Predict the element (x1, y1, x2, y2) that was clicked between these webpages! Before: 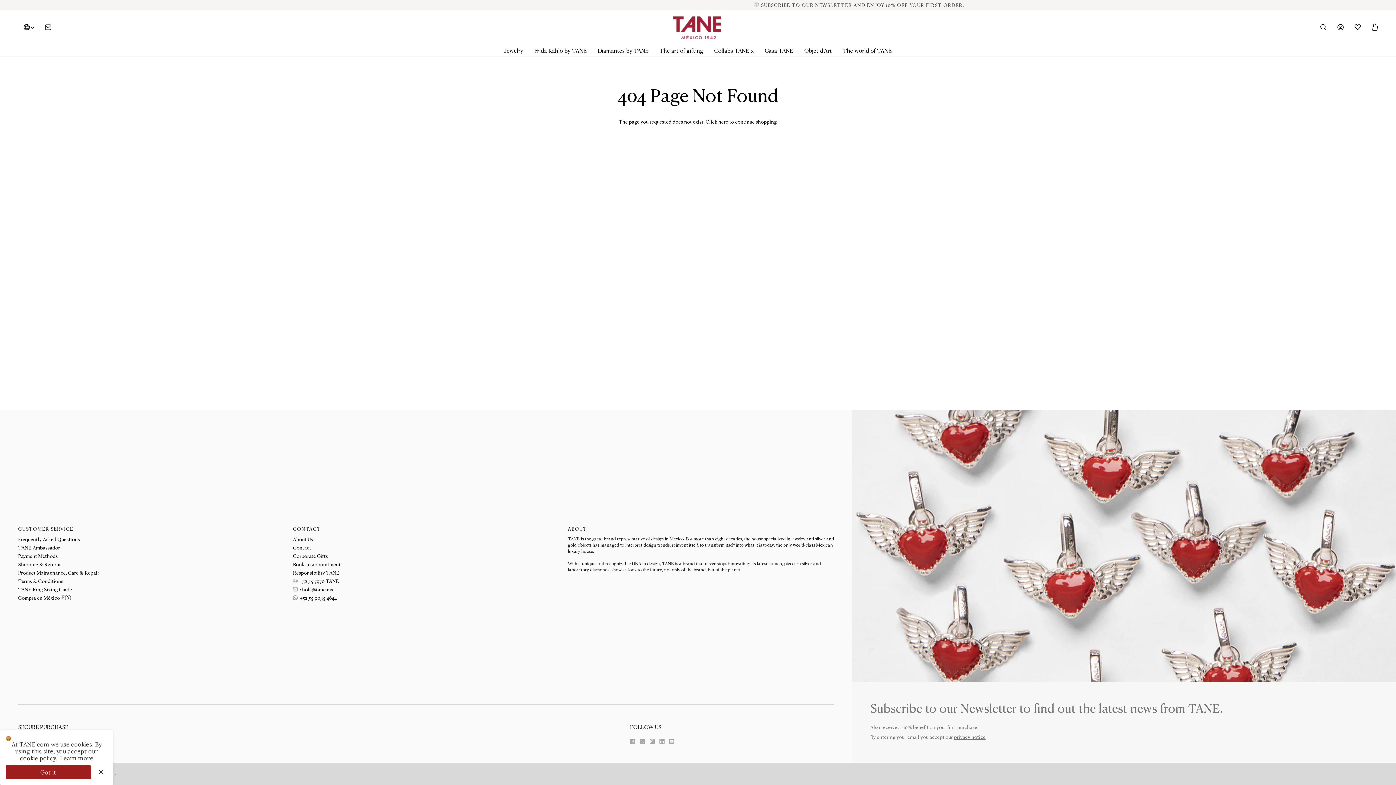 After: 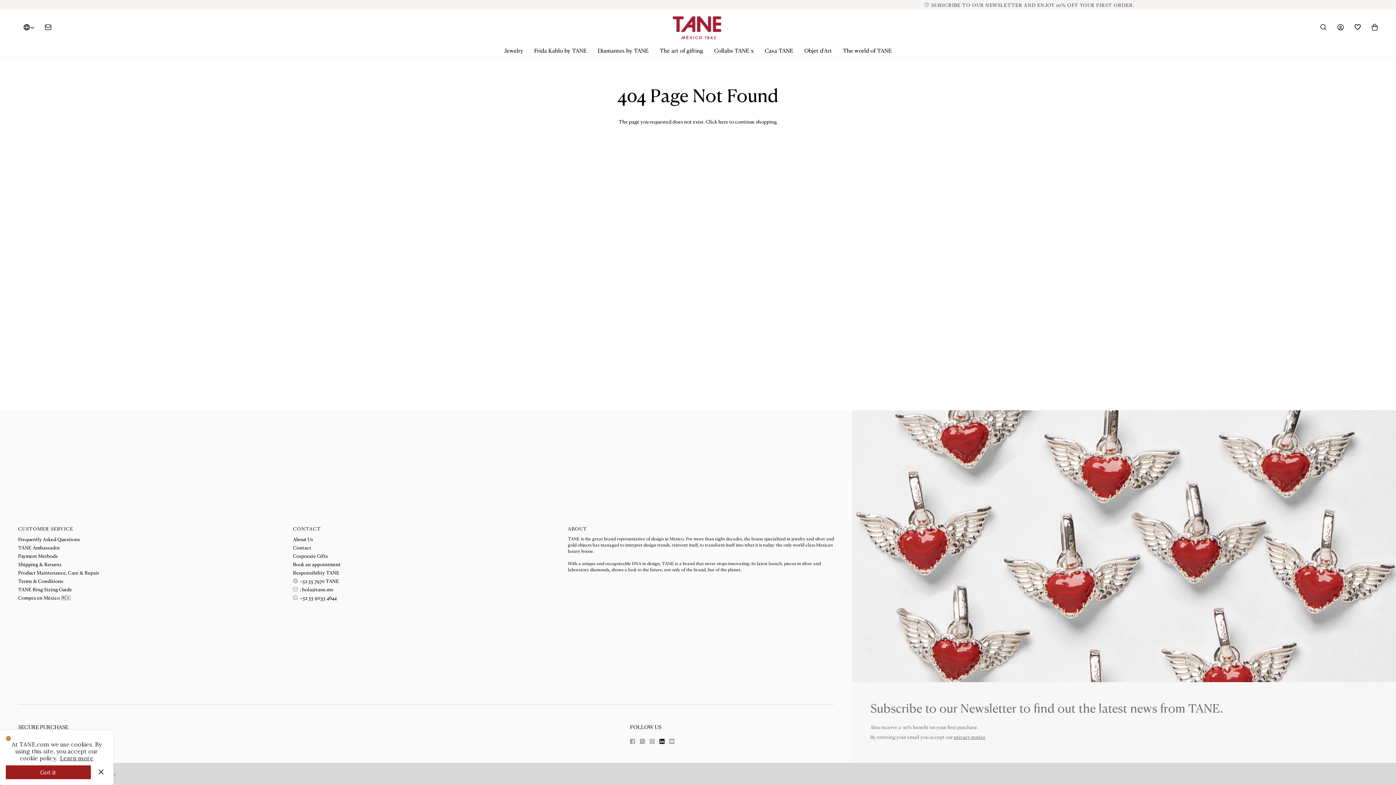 Action: label:  
Linkedin bbox: (659, 738, 664, 745)